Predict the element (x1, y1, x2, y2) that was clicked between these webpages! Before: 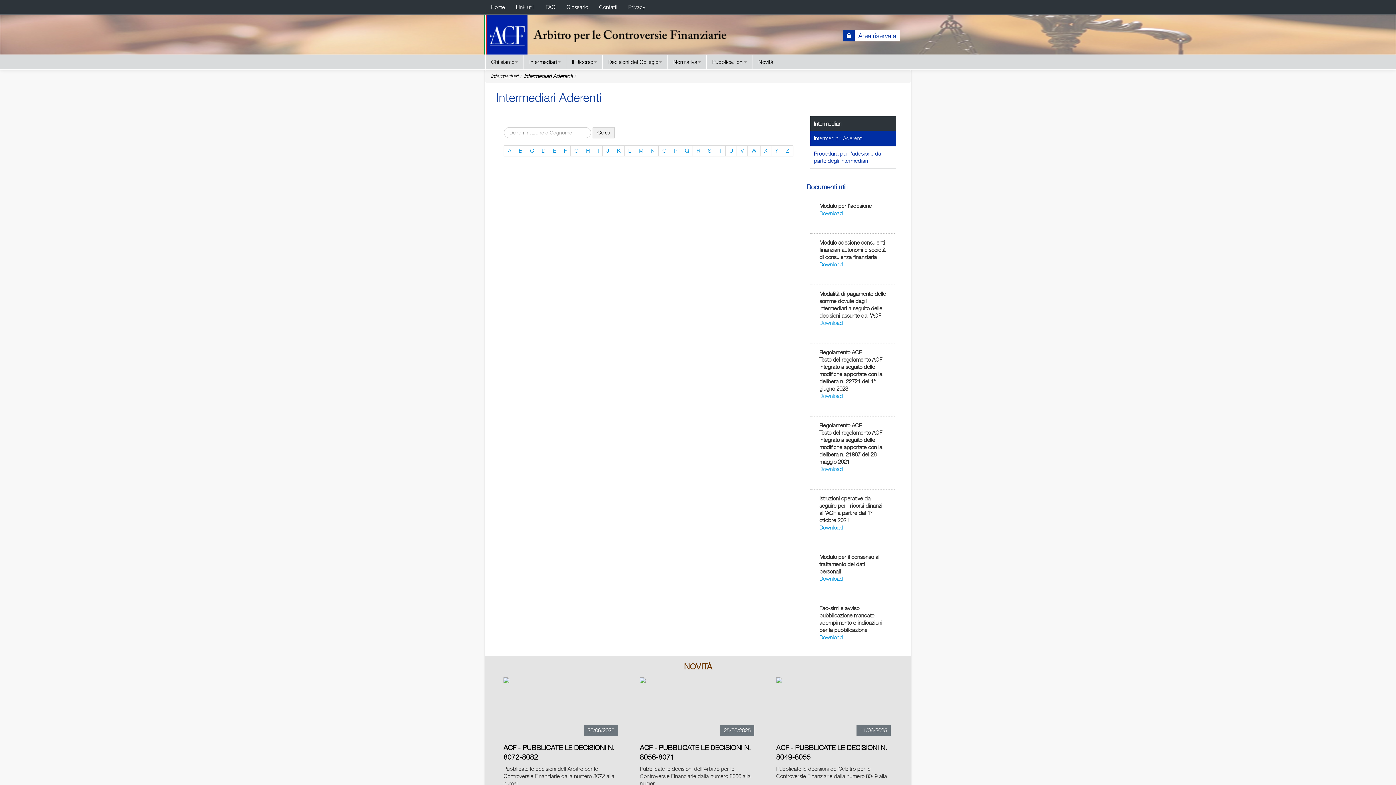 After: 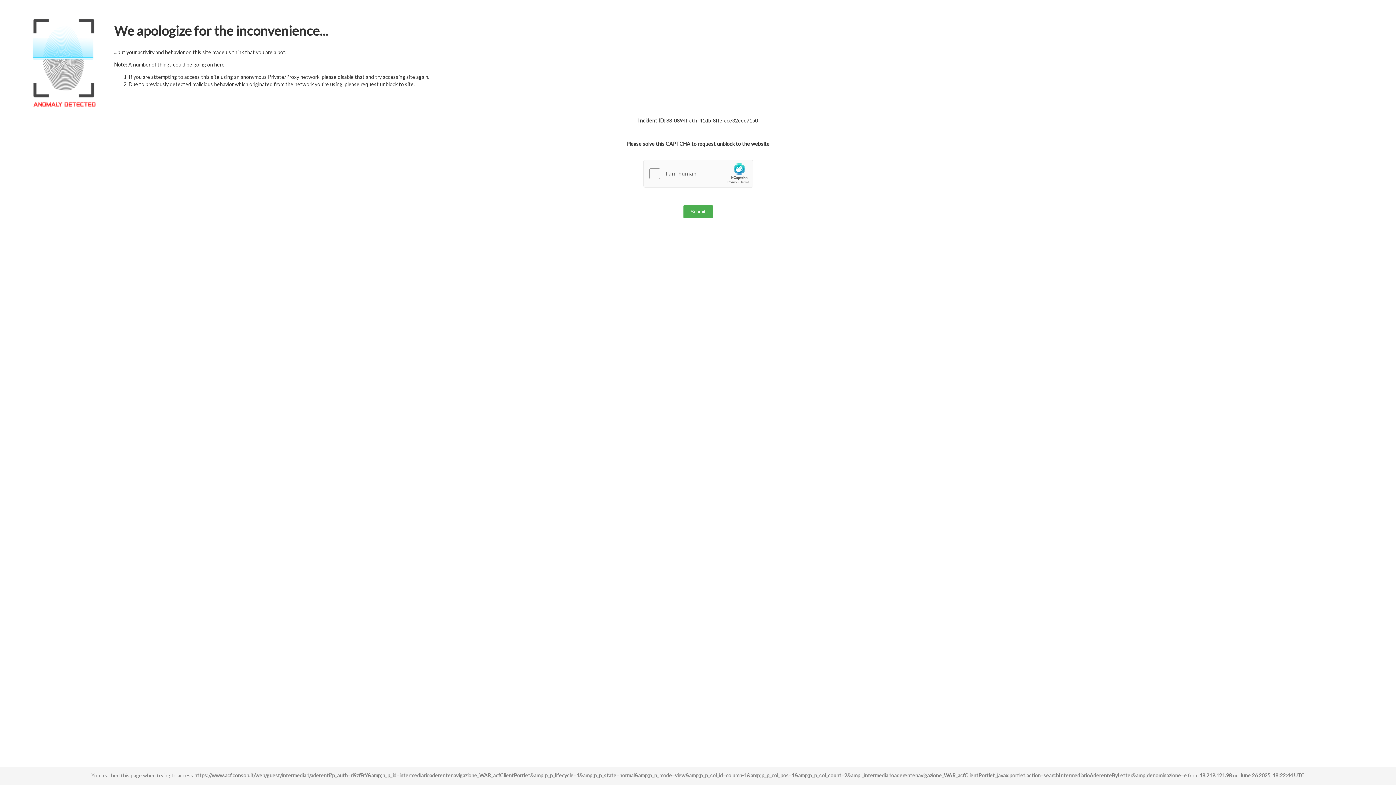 Action: bbox: (549, 145, 560, 156) label: E